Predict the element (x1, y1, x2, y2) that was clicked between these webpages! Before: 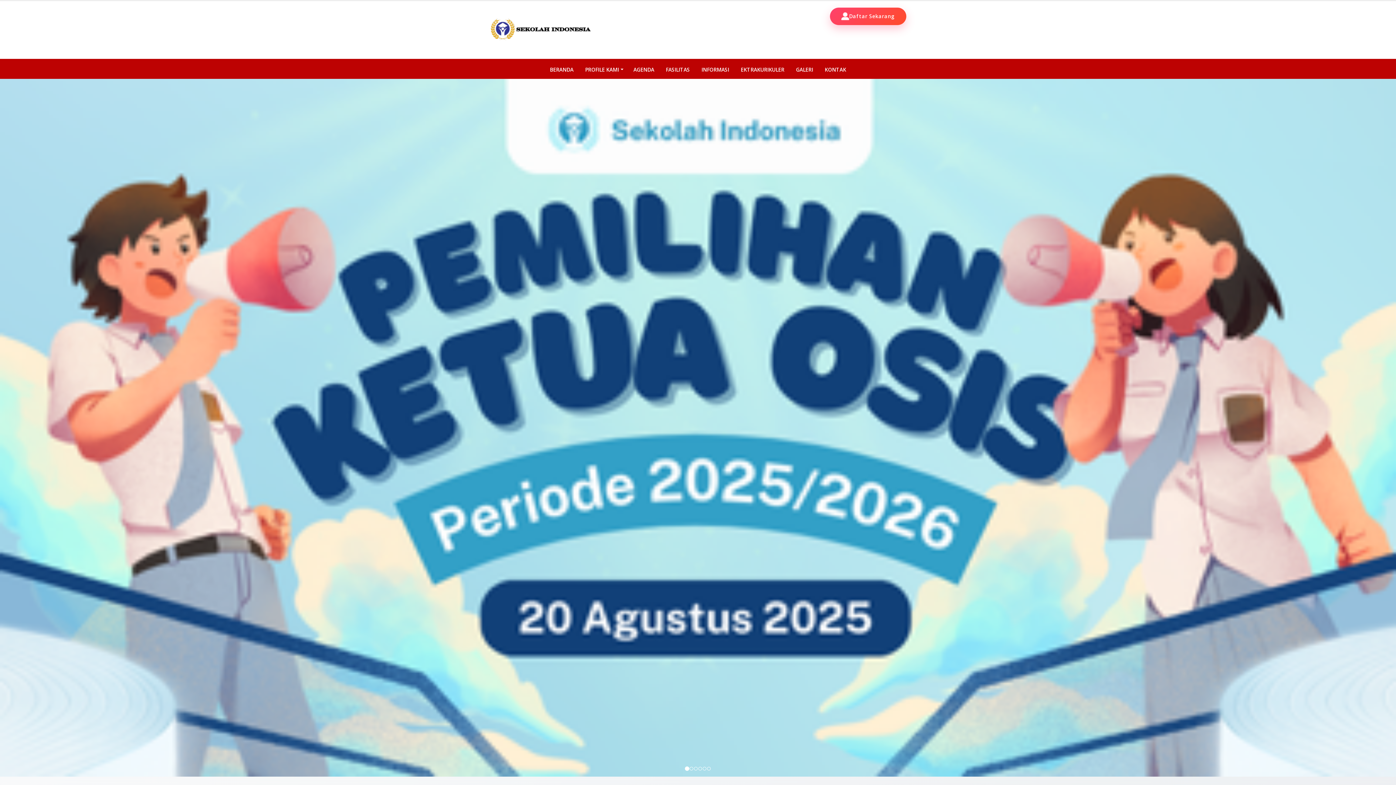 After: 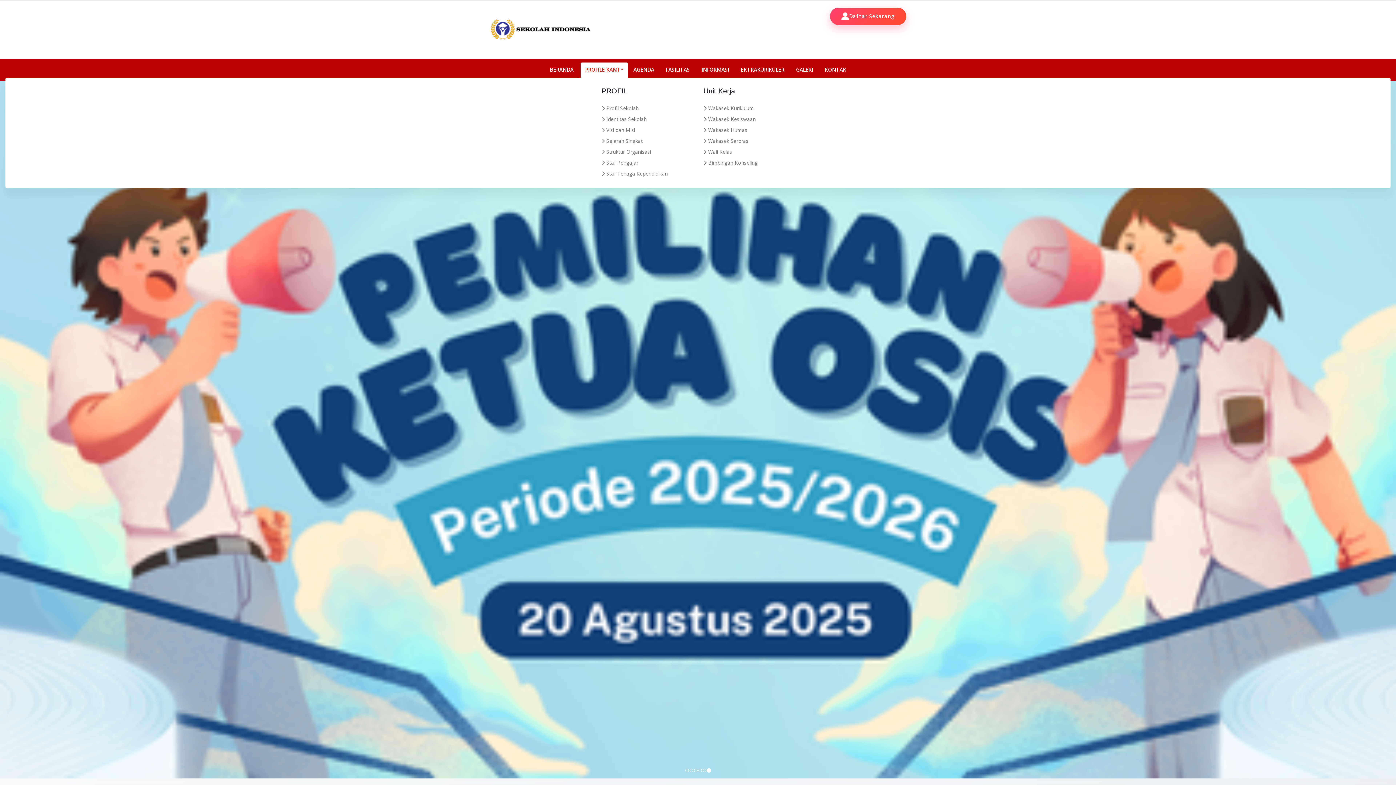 Action: bbox: (574, 62, 625, 77) label: PROFILE KAMI